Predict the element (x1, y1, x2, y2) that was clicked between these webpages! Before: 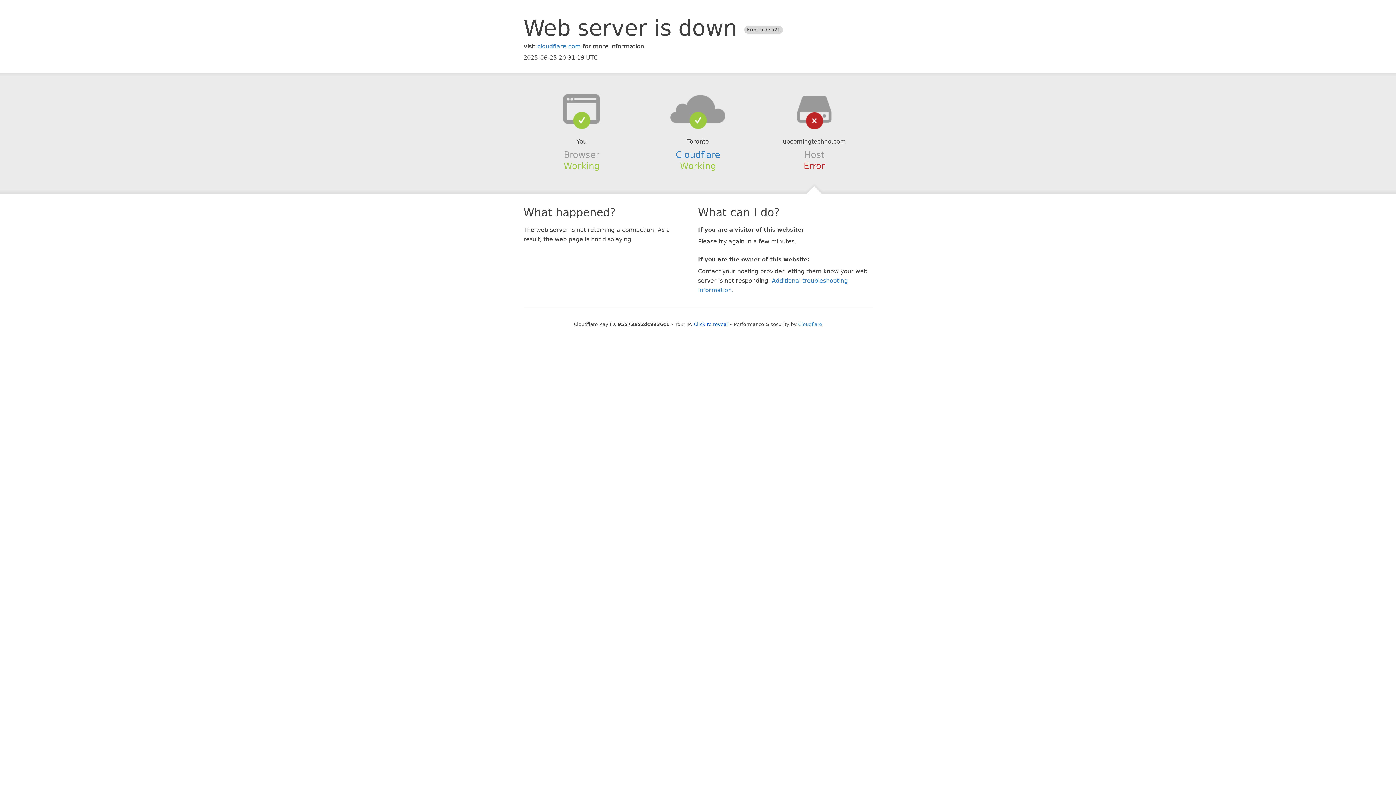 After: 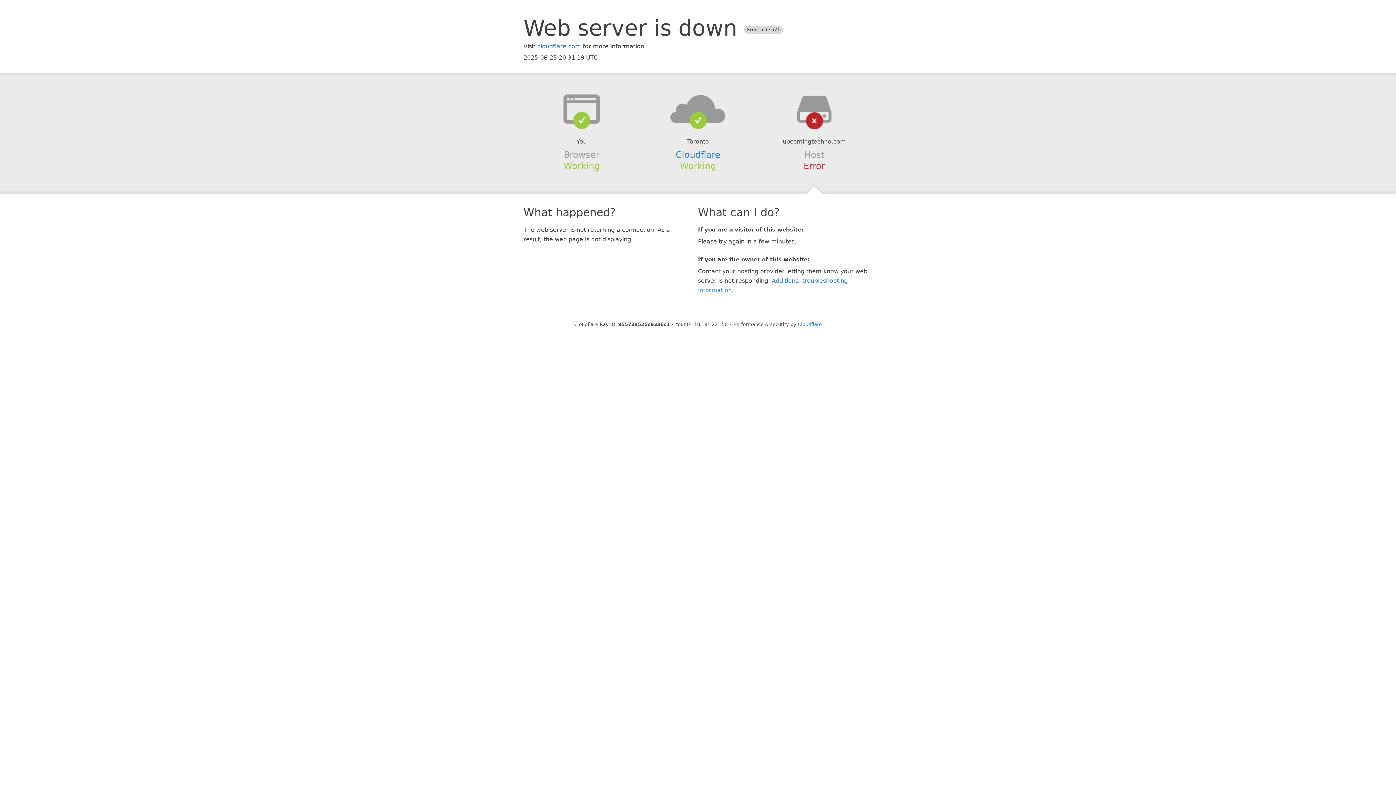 Action: label: Click to reveal bbox: (694, 321, 728, 327)